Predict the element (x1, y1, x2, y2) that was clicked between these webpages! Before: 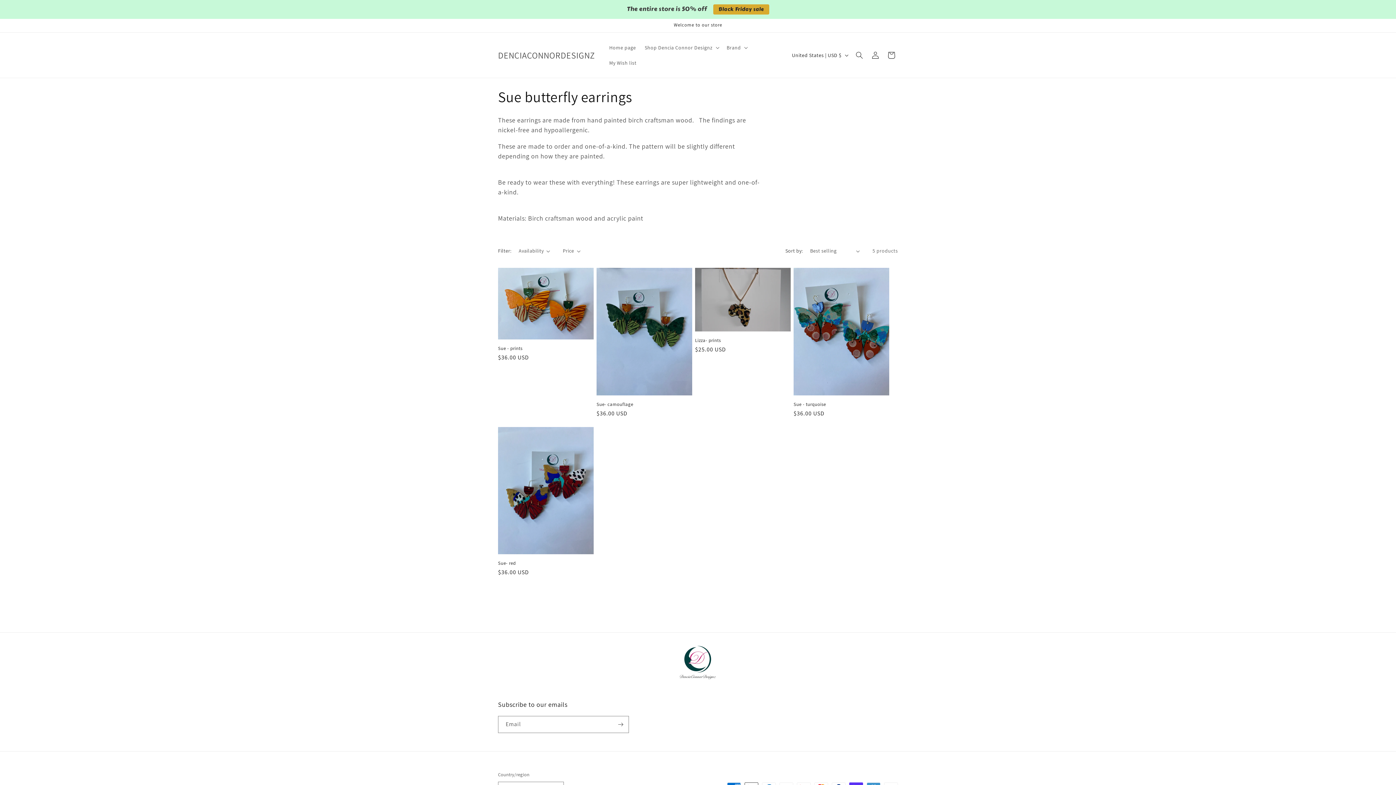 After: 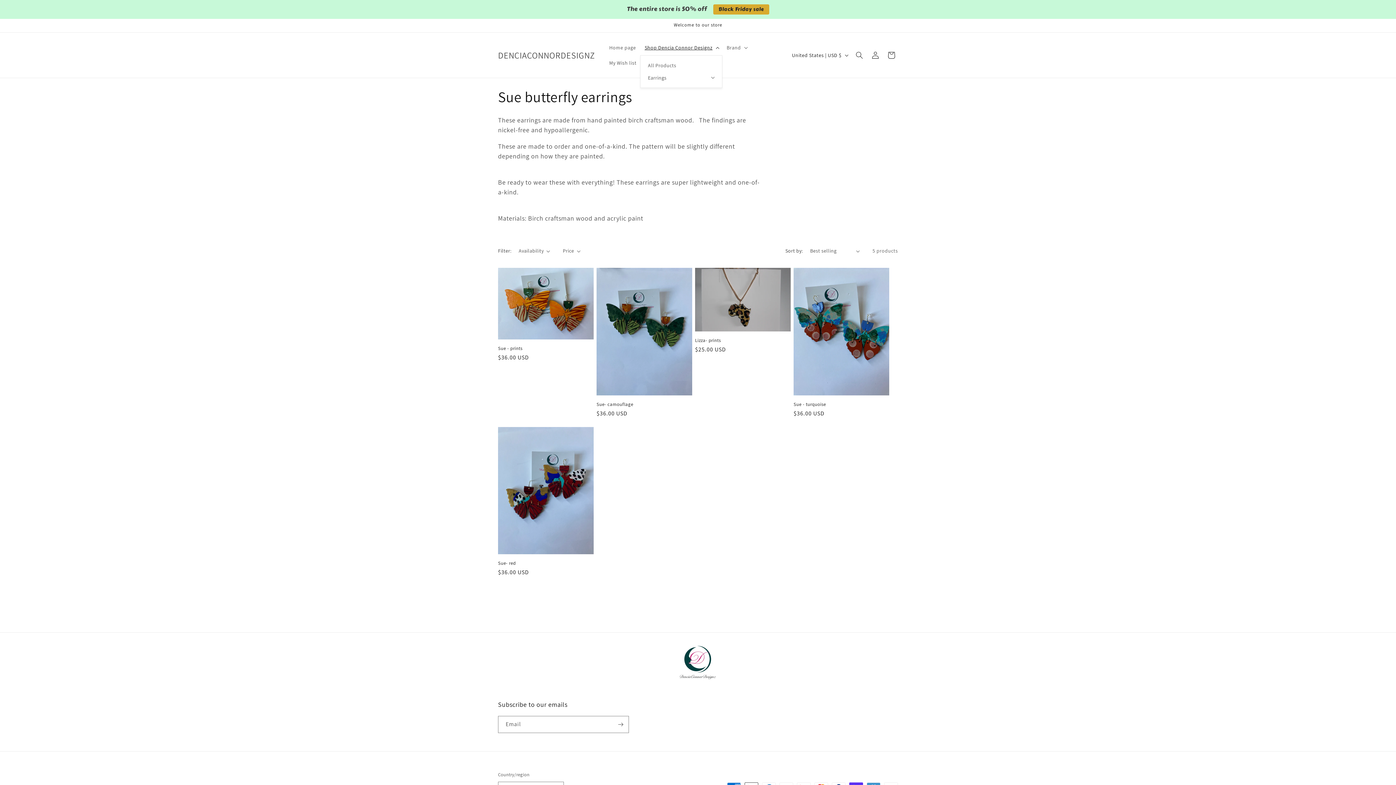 Action: bbox: (640, 40, 722, 55) label: Shop Dencia Connor Designz